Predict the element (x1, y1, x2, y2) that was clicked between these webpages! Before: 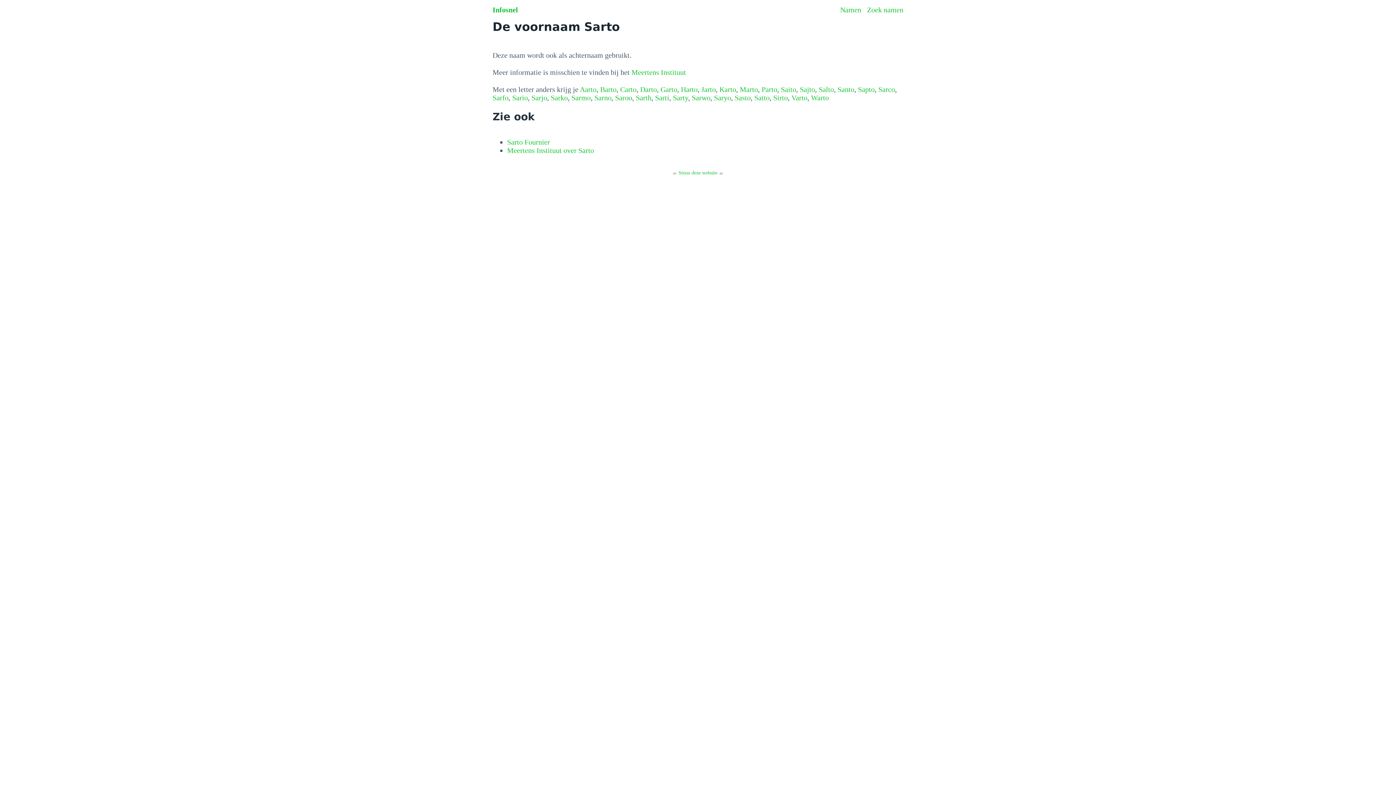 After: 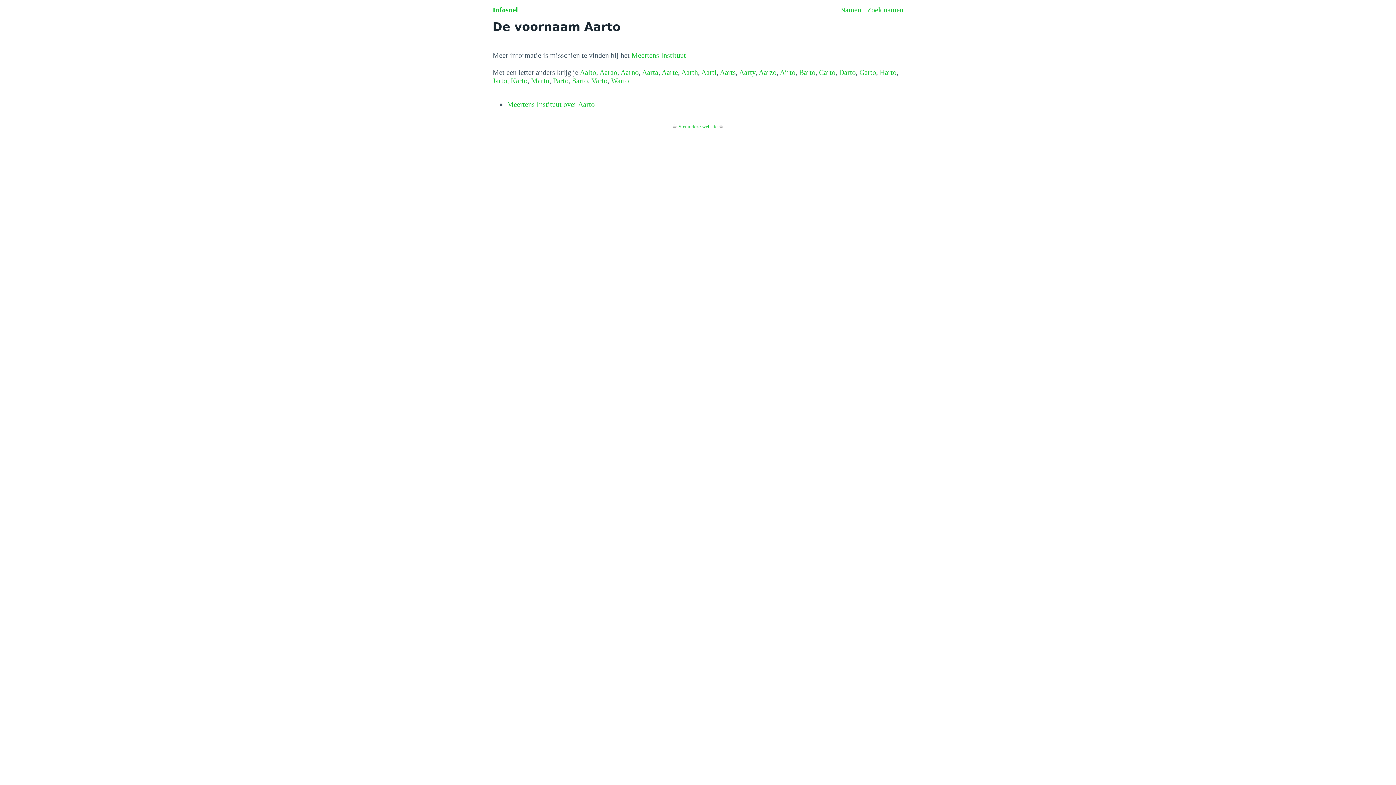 Action: bbox: (580, 85, 596, 93) label: Aarto